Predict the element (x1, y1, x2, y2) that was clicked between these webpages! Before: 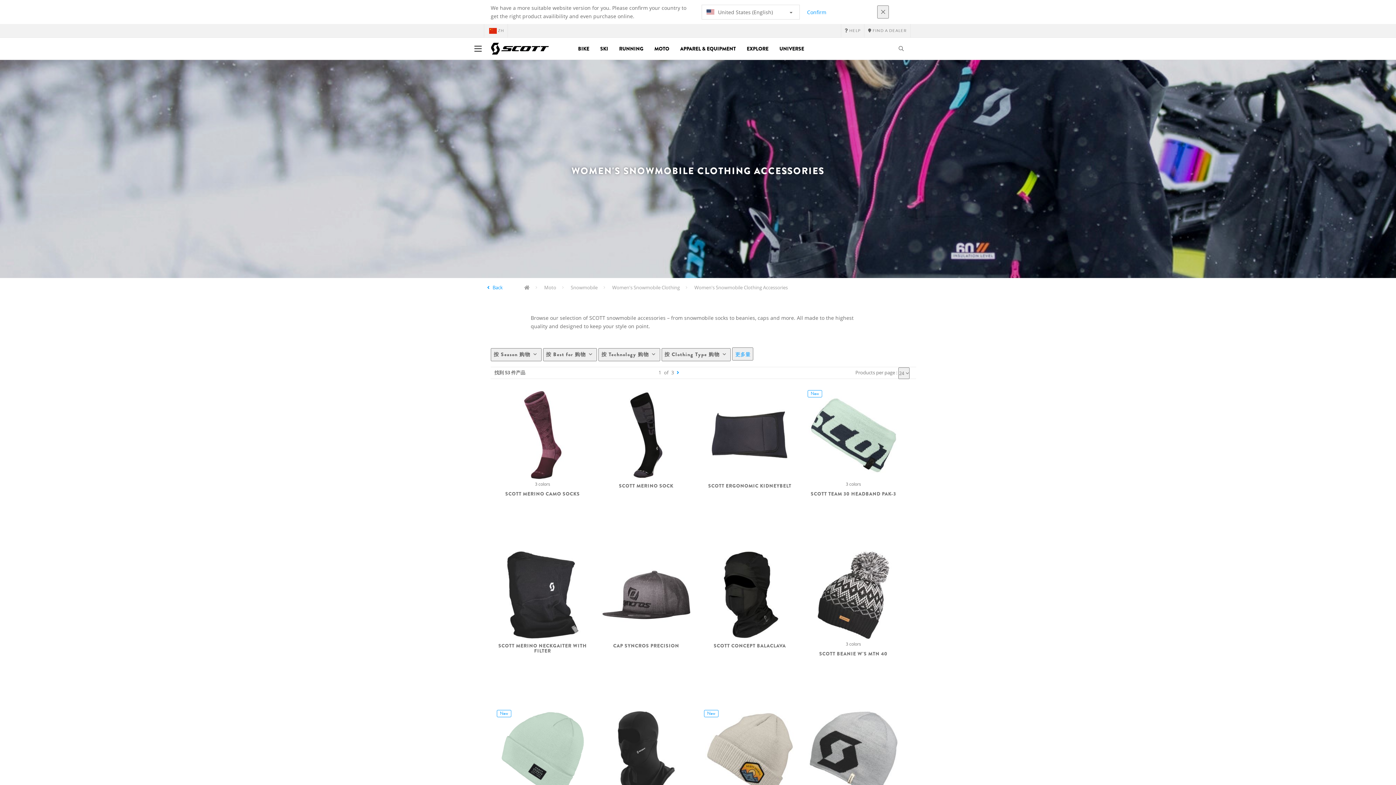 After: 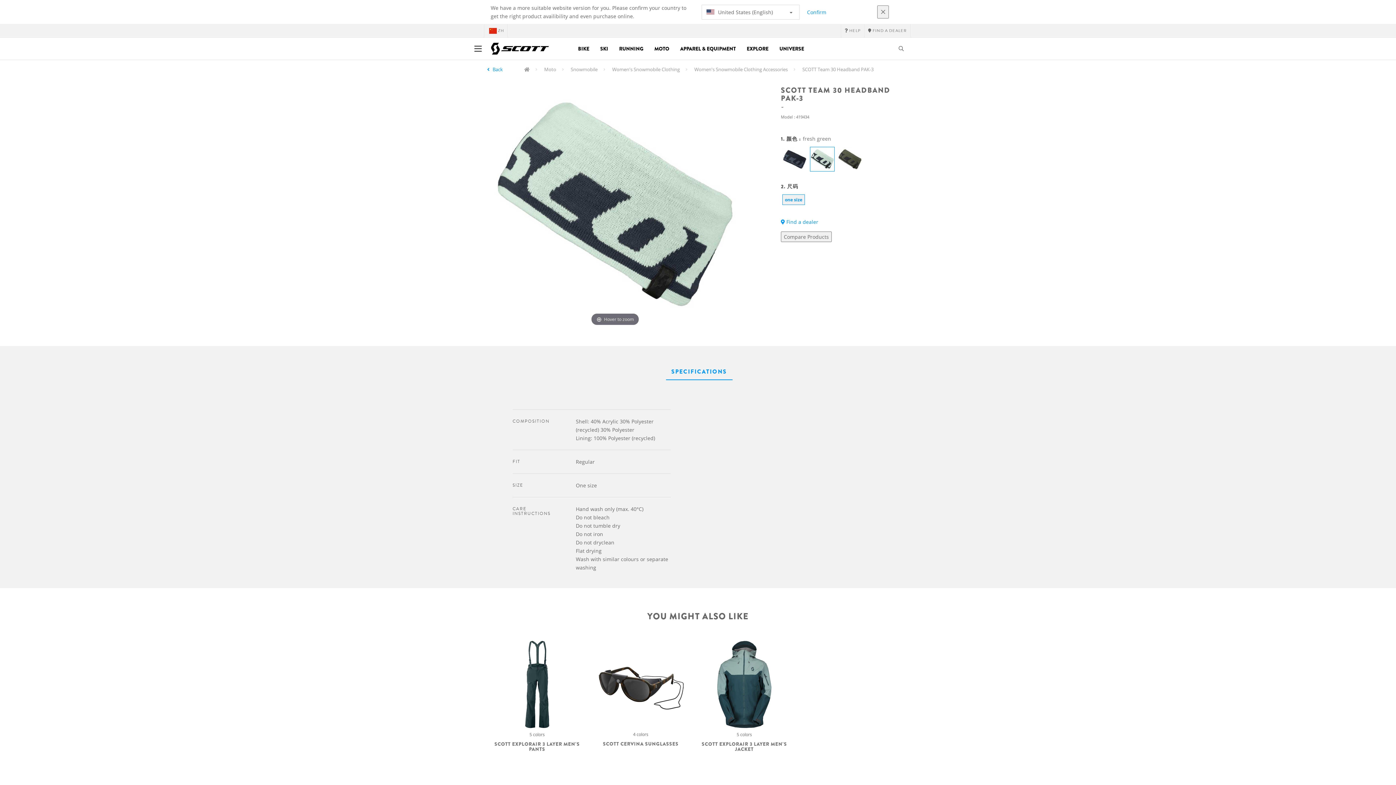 Action: bbox: (807, 390, 899, 480)